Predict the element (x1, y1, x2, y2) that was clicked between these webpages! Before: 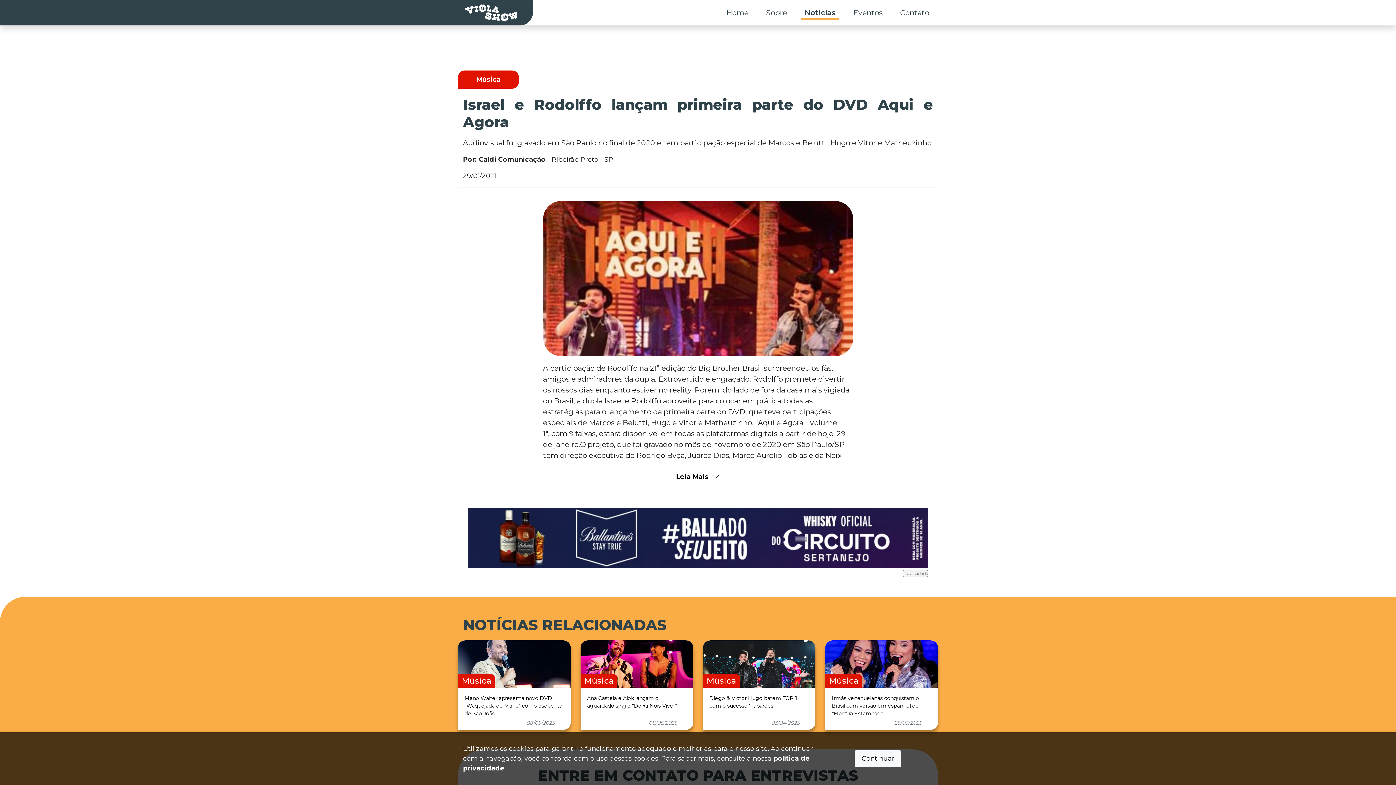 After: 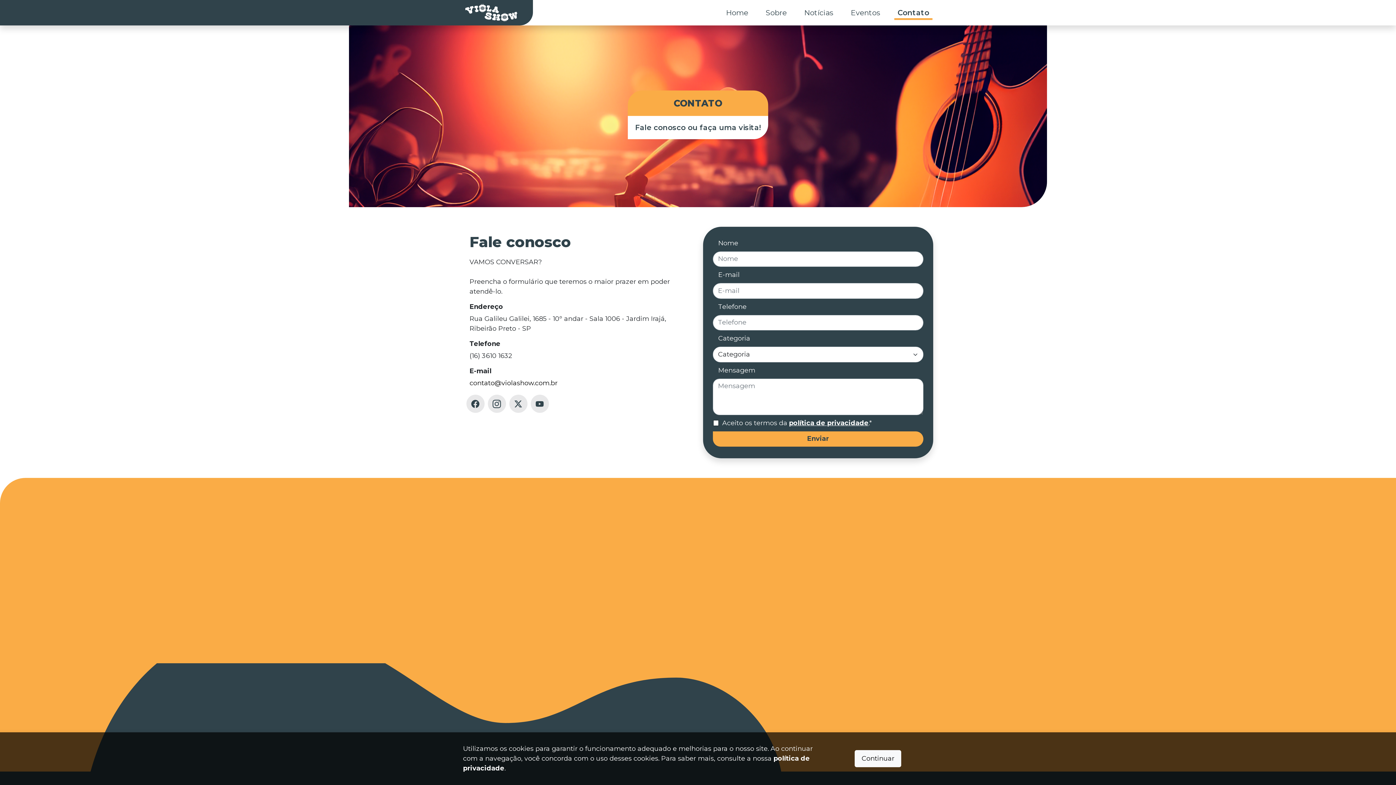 Action: bbox: (897, 4, 932, 21) label: Contato